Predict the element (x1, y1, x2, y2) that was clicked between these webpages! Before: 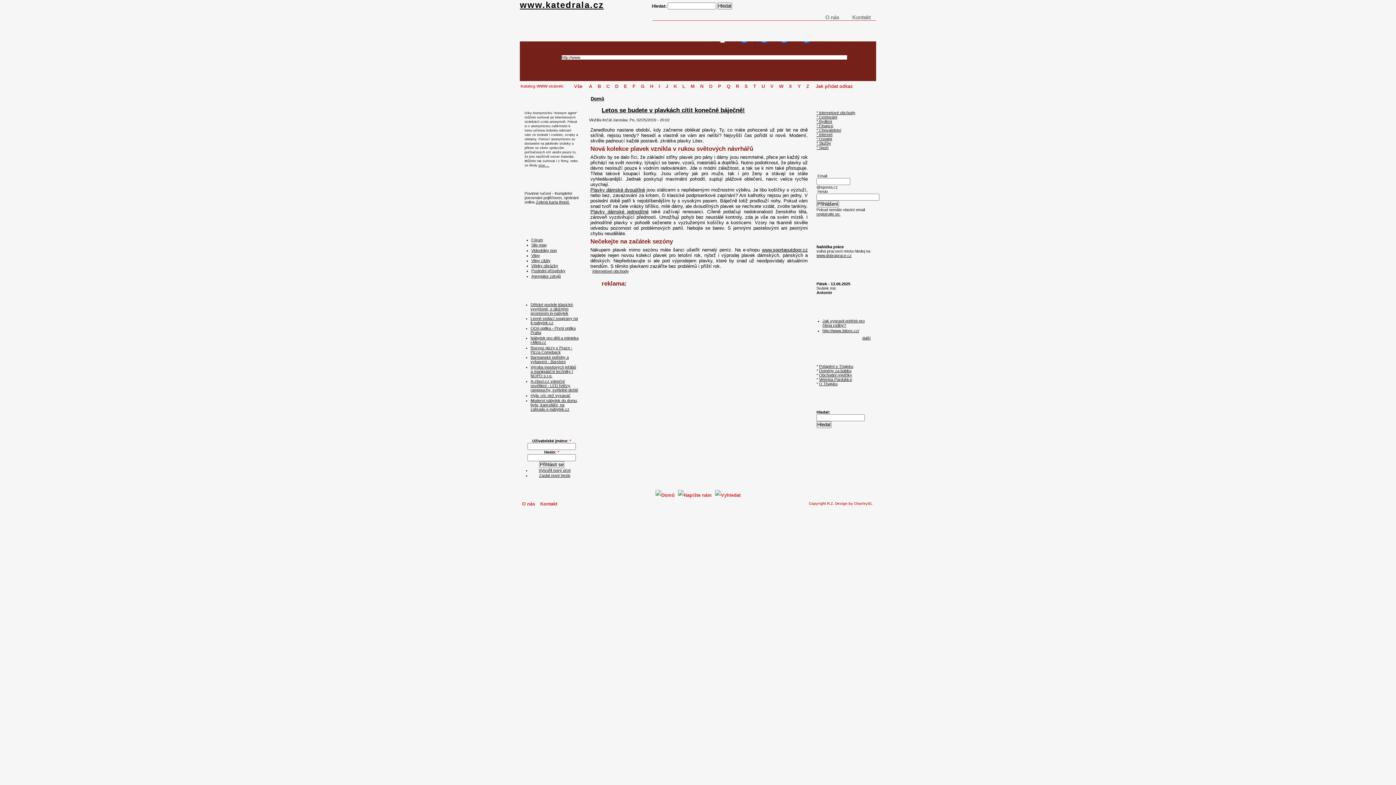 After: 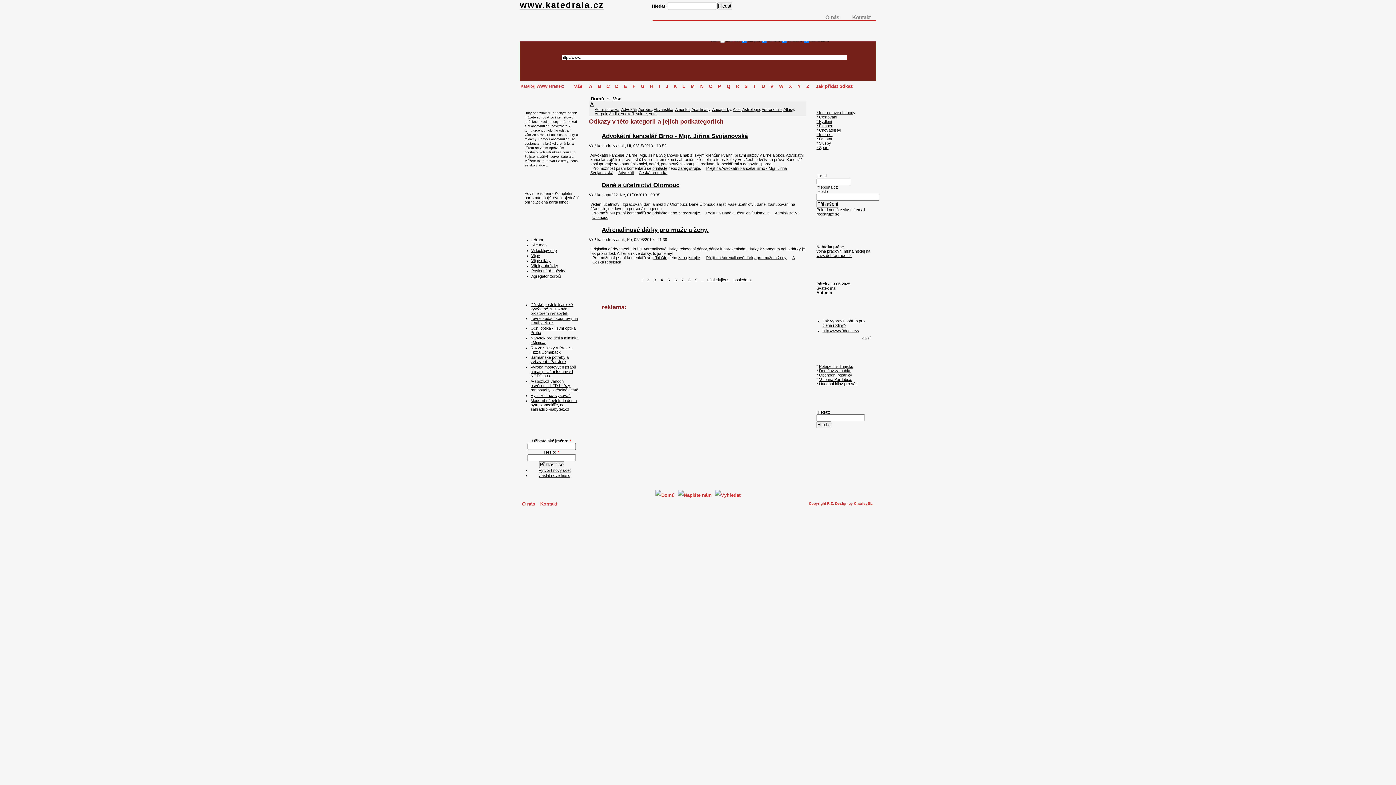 Action: label: A bbox: (586, 83, 595, 89)